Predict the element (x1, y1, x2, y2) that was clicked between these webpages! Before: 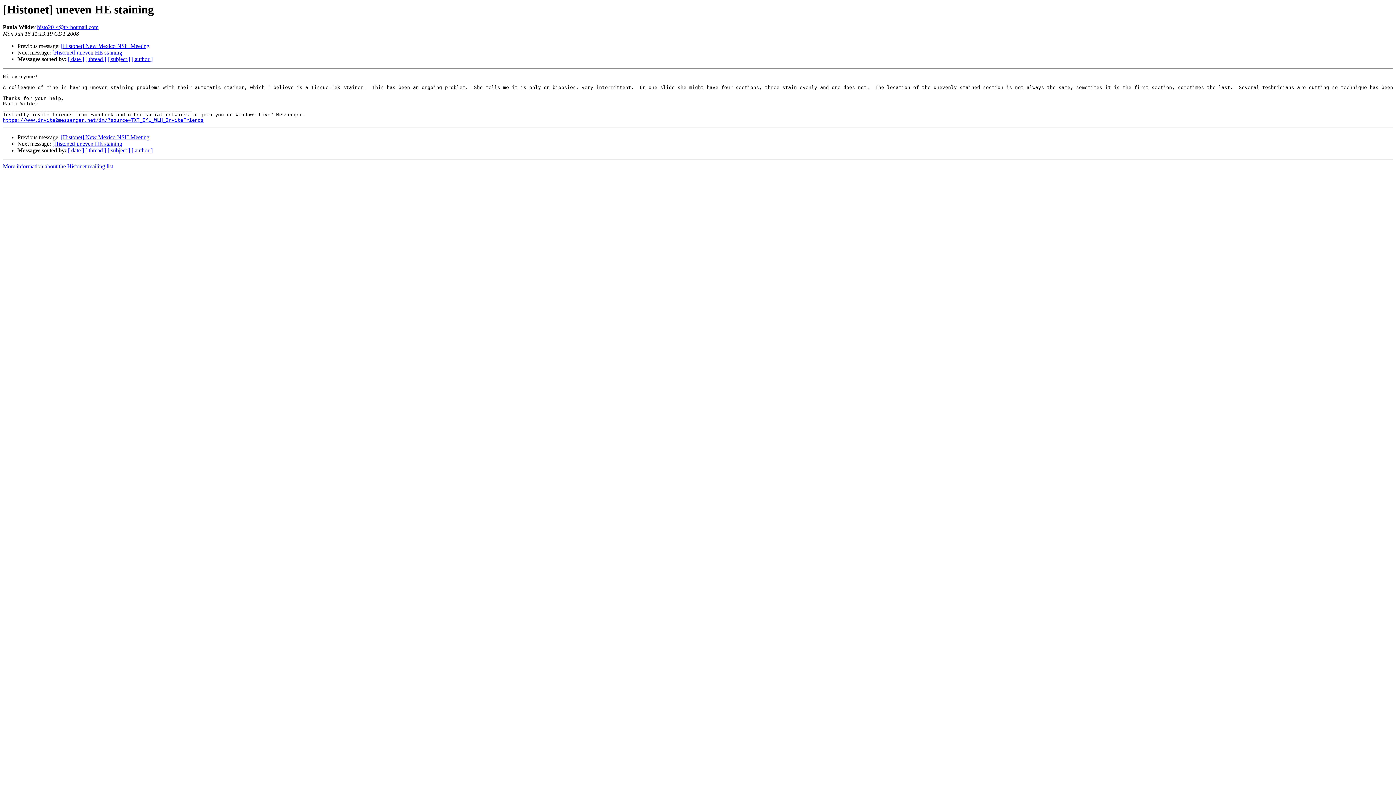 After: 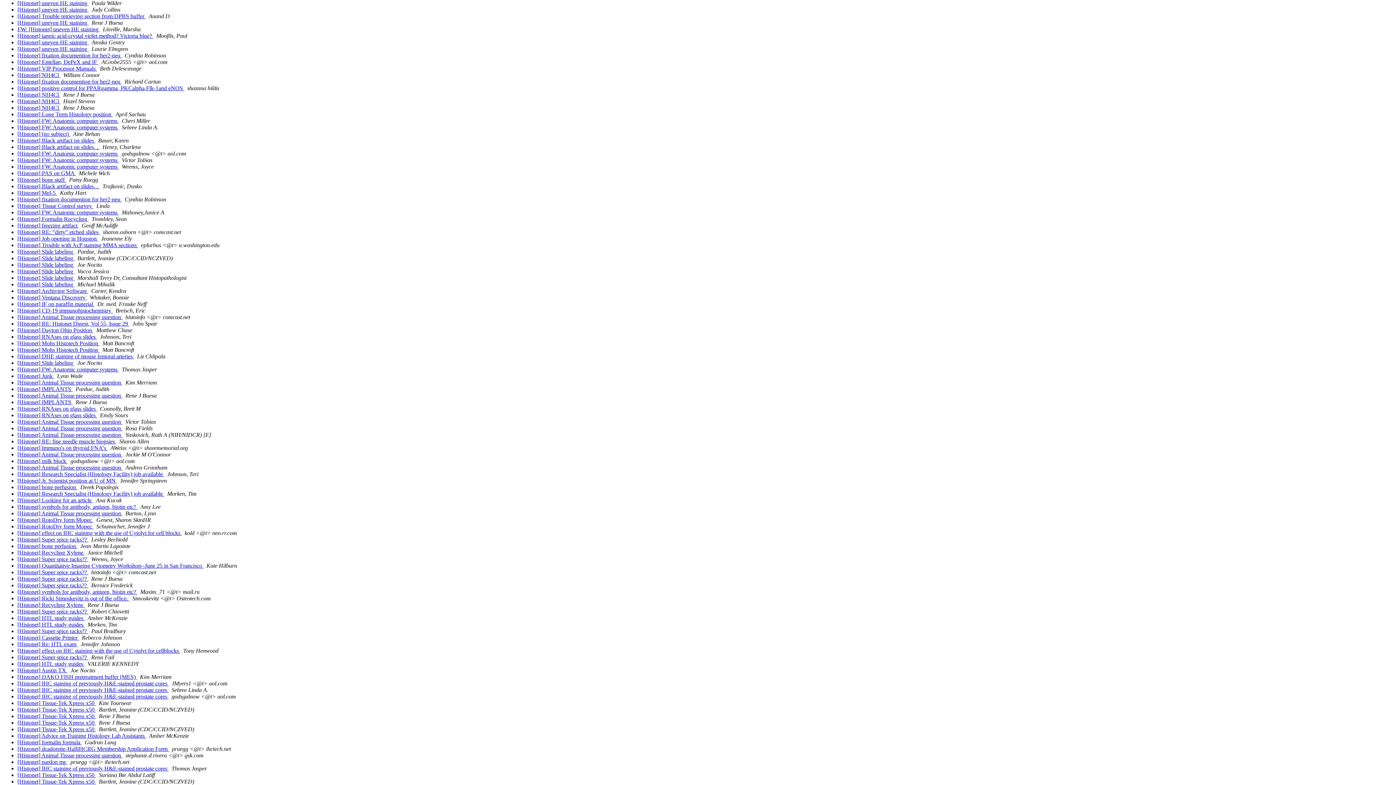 Action: bbox: (68, 147, 84, 153) label: [ date ]